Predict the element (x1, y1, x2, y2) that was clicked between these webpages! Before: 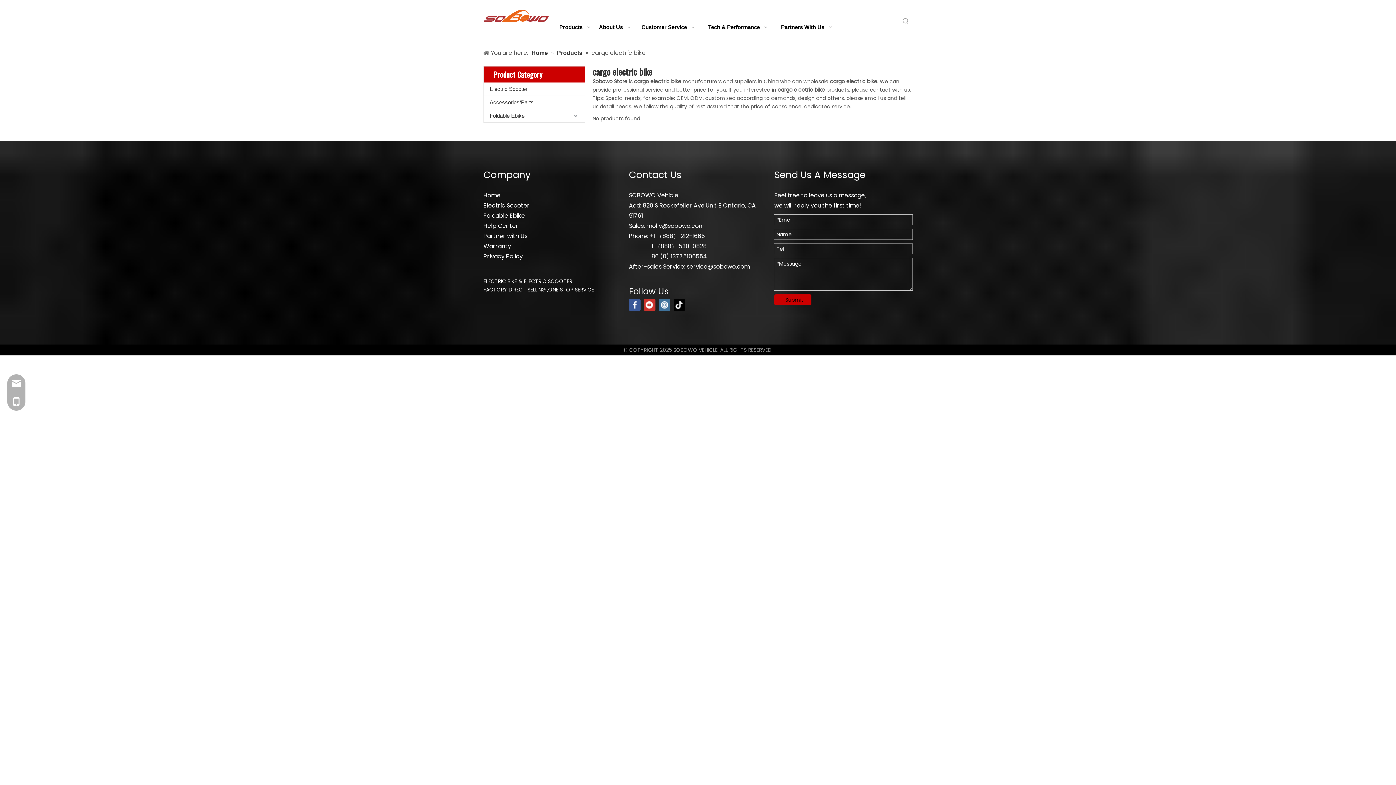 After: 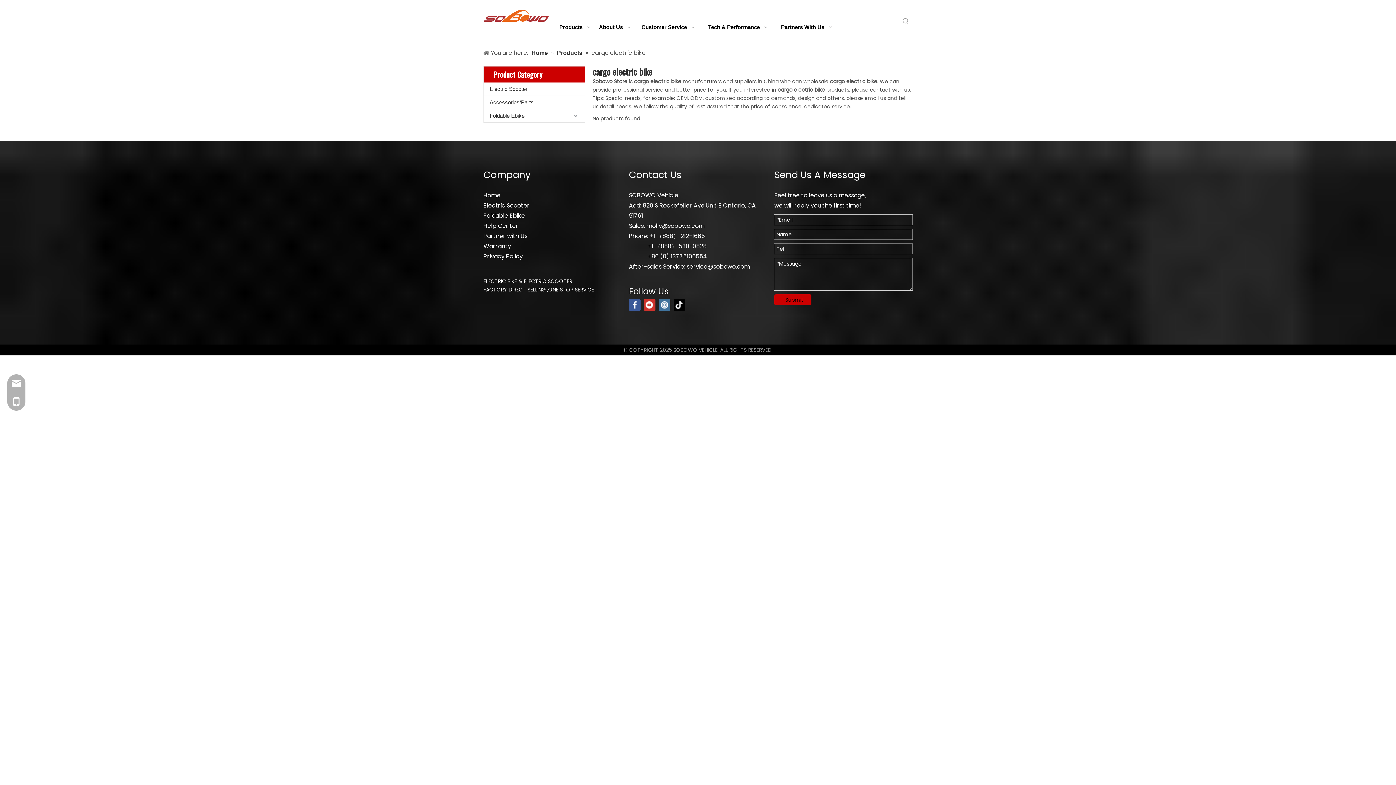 Action: label: service@sobowo.com bbox: (686, 262, 750, 270)